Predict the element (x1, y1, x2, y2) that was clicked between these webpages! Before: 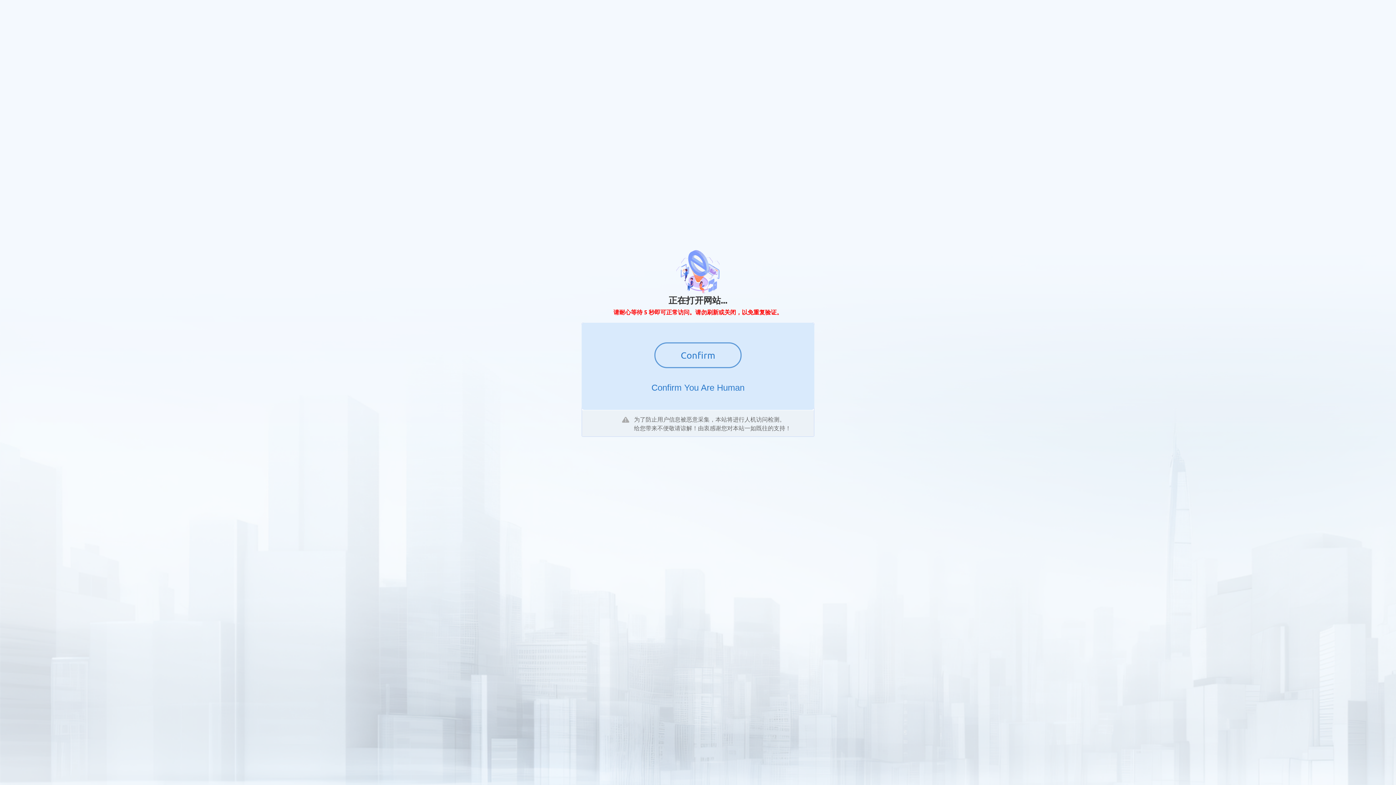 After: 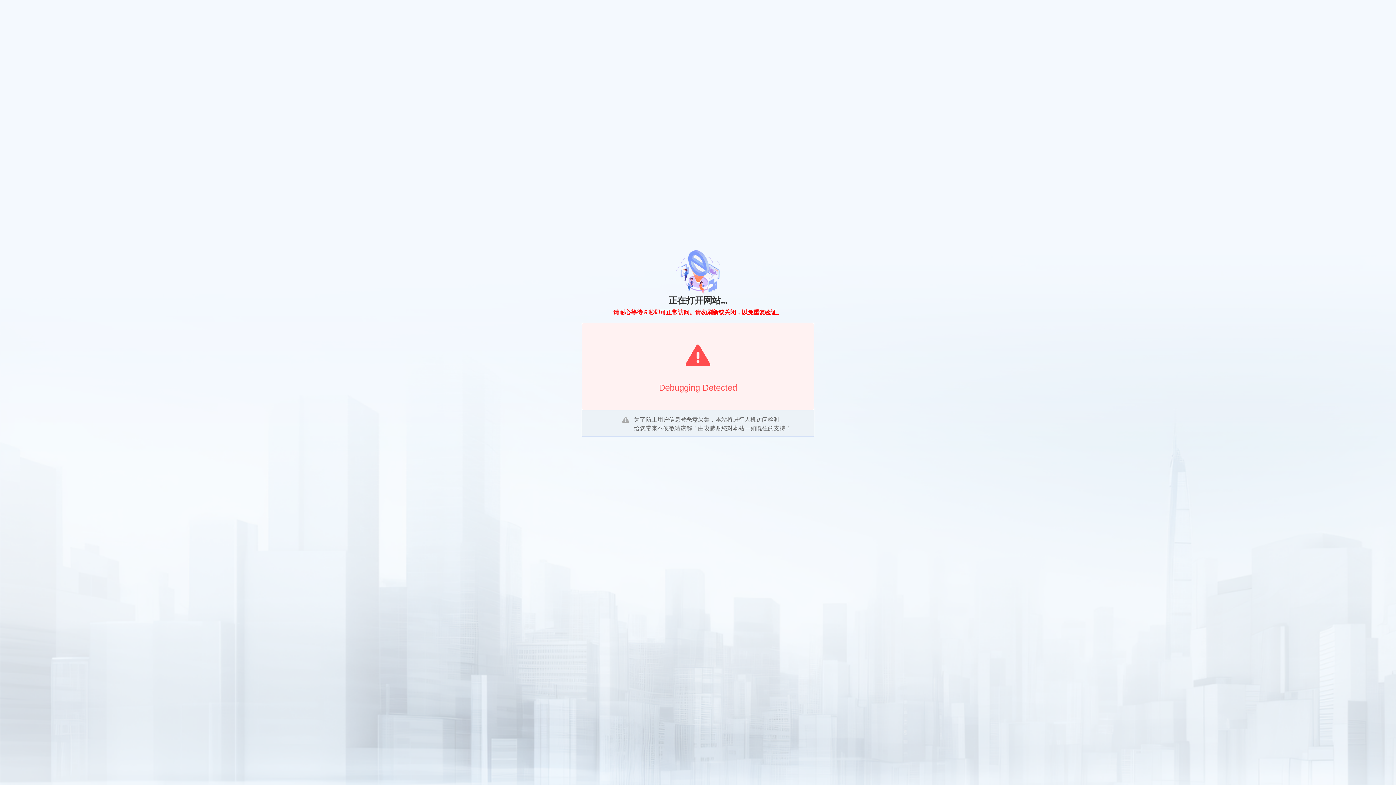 Action: bbox: (654, 342, 741, 368) label: Confirm